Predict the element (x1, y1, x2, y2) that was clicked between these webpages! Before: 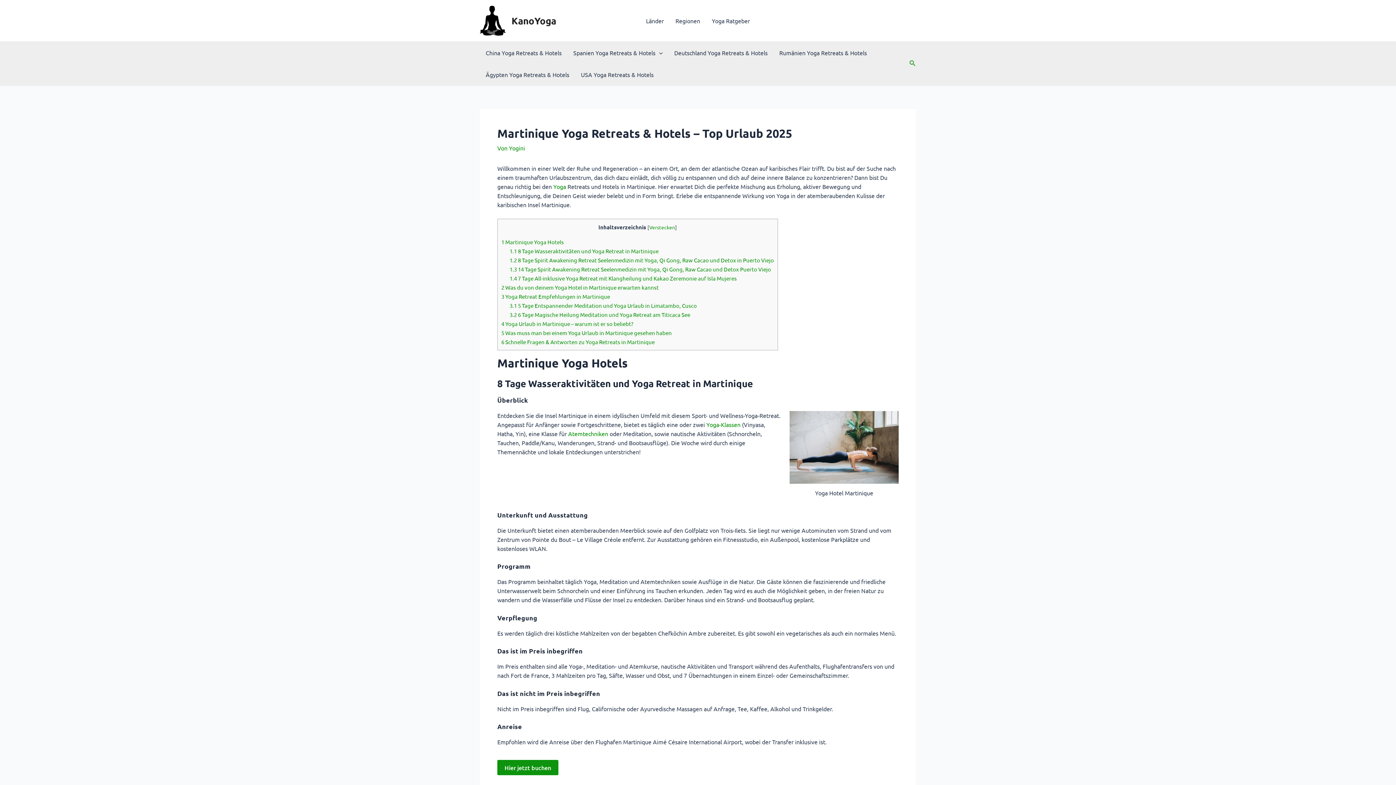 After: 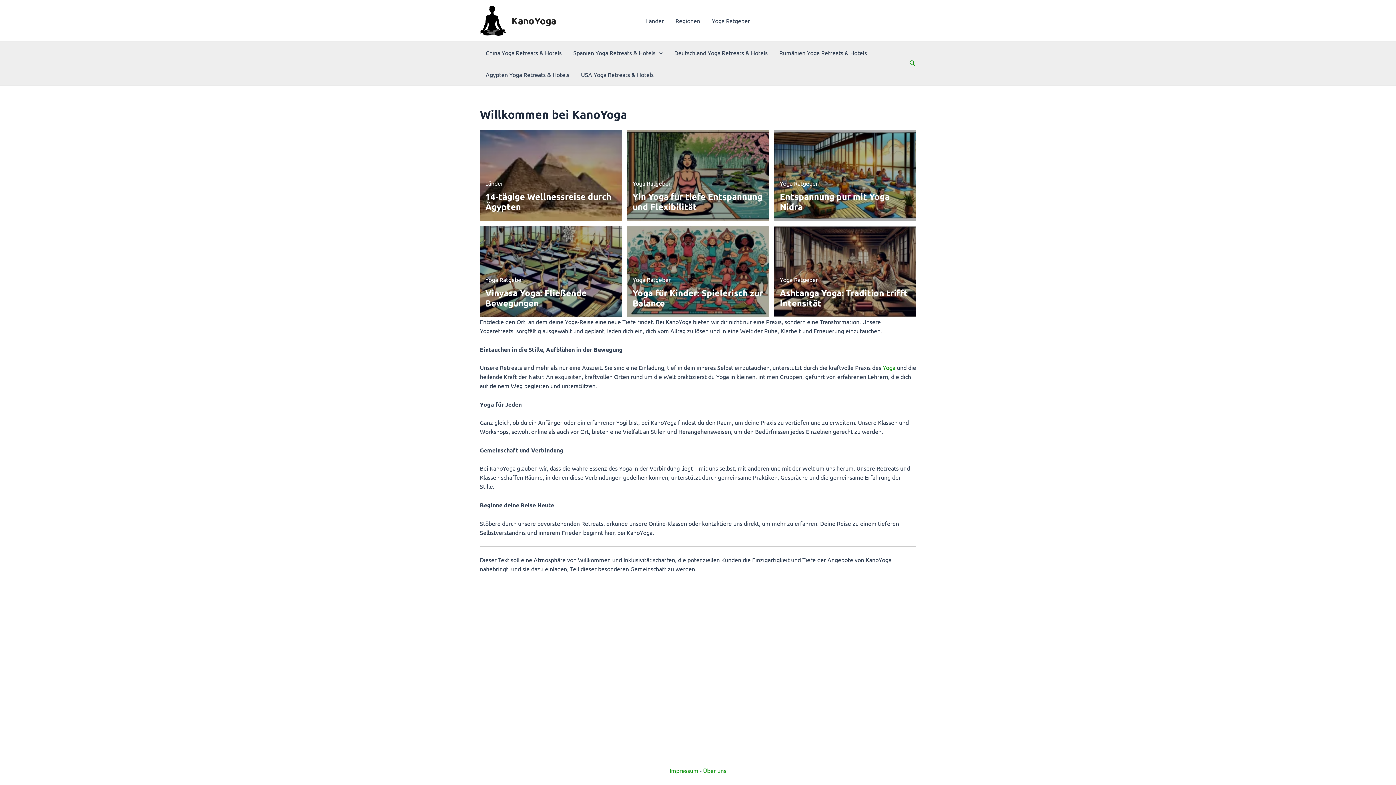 Action: bbox: (480, 16, 505, 23)